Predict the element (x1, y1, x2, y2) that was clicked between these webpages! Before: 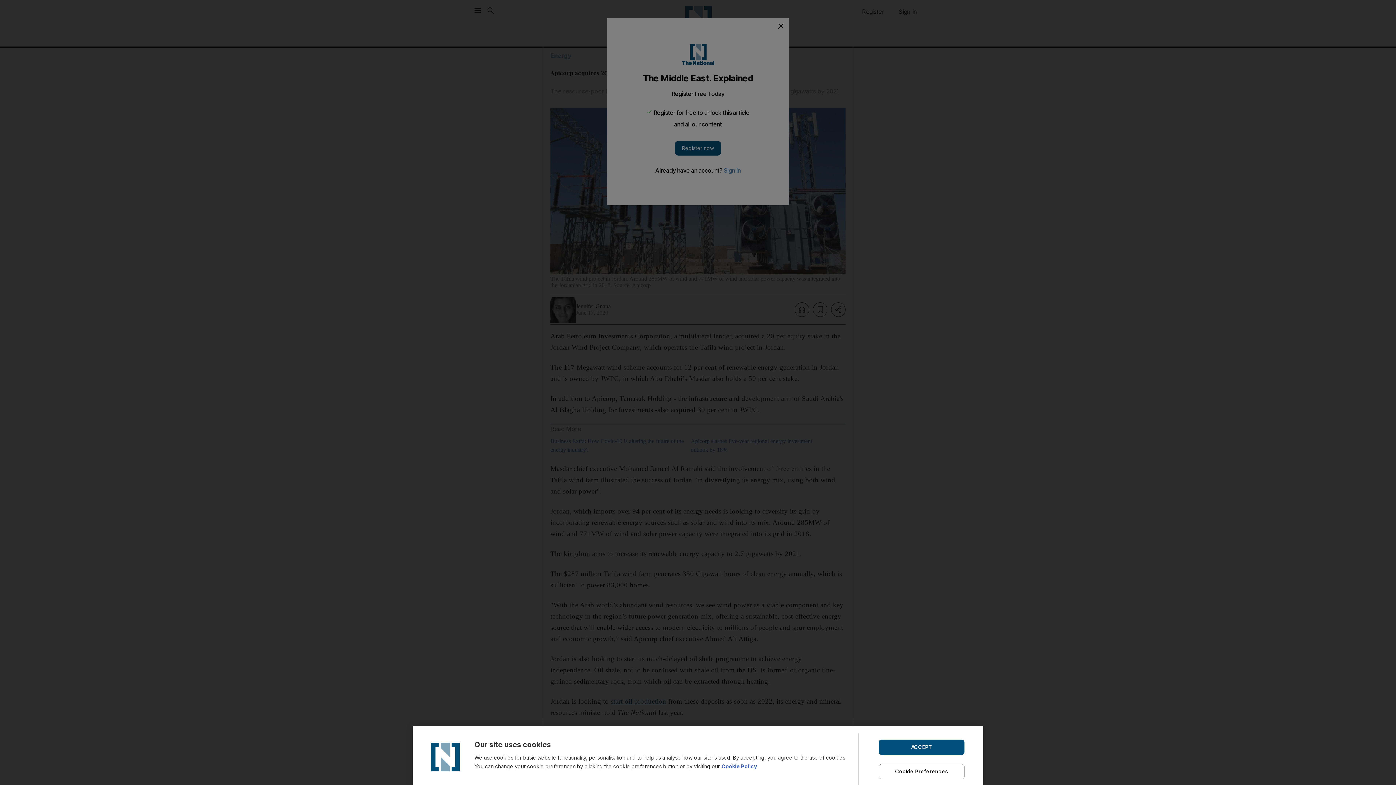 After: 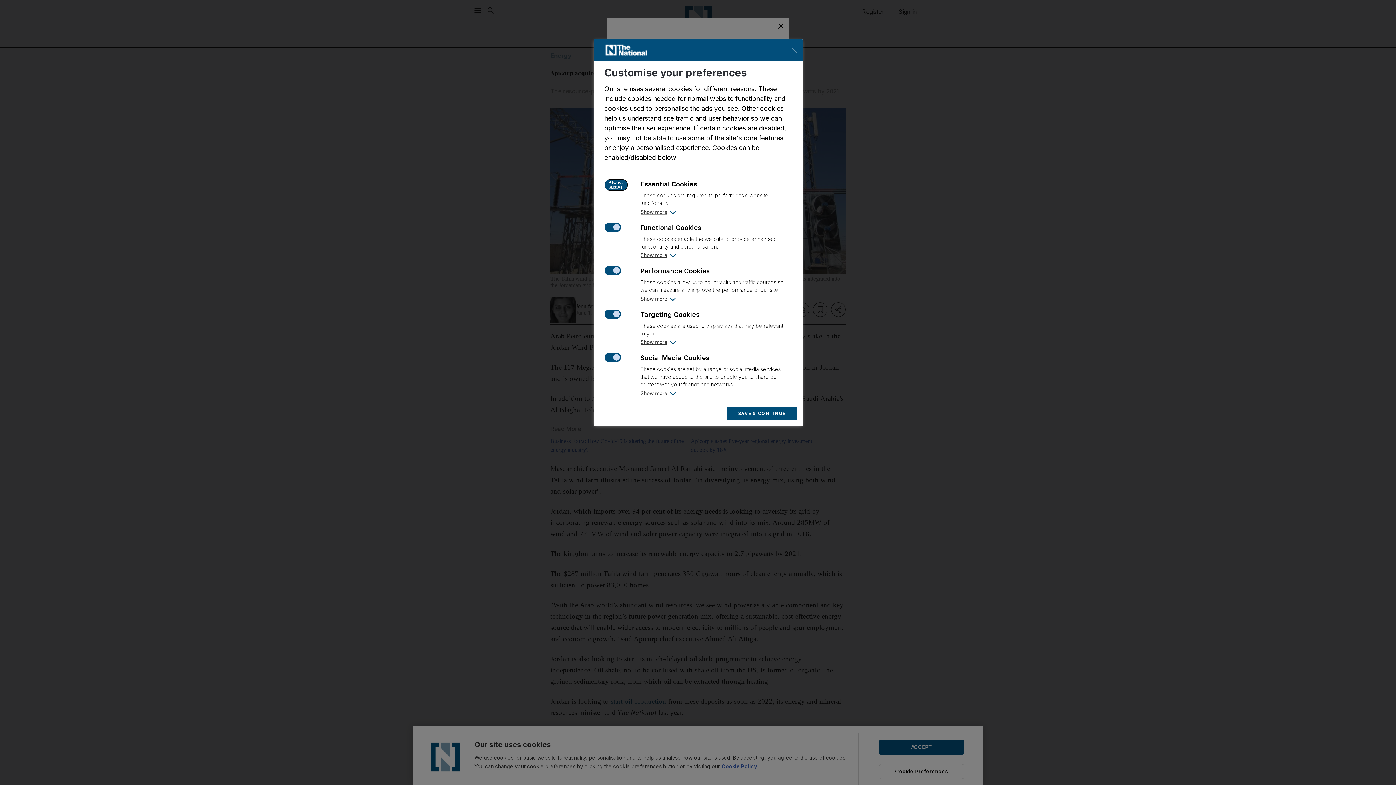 Action: bbox: (878, 764, 964, 779) label: Cookie Preferences